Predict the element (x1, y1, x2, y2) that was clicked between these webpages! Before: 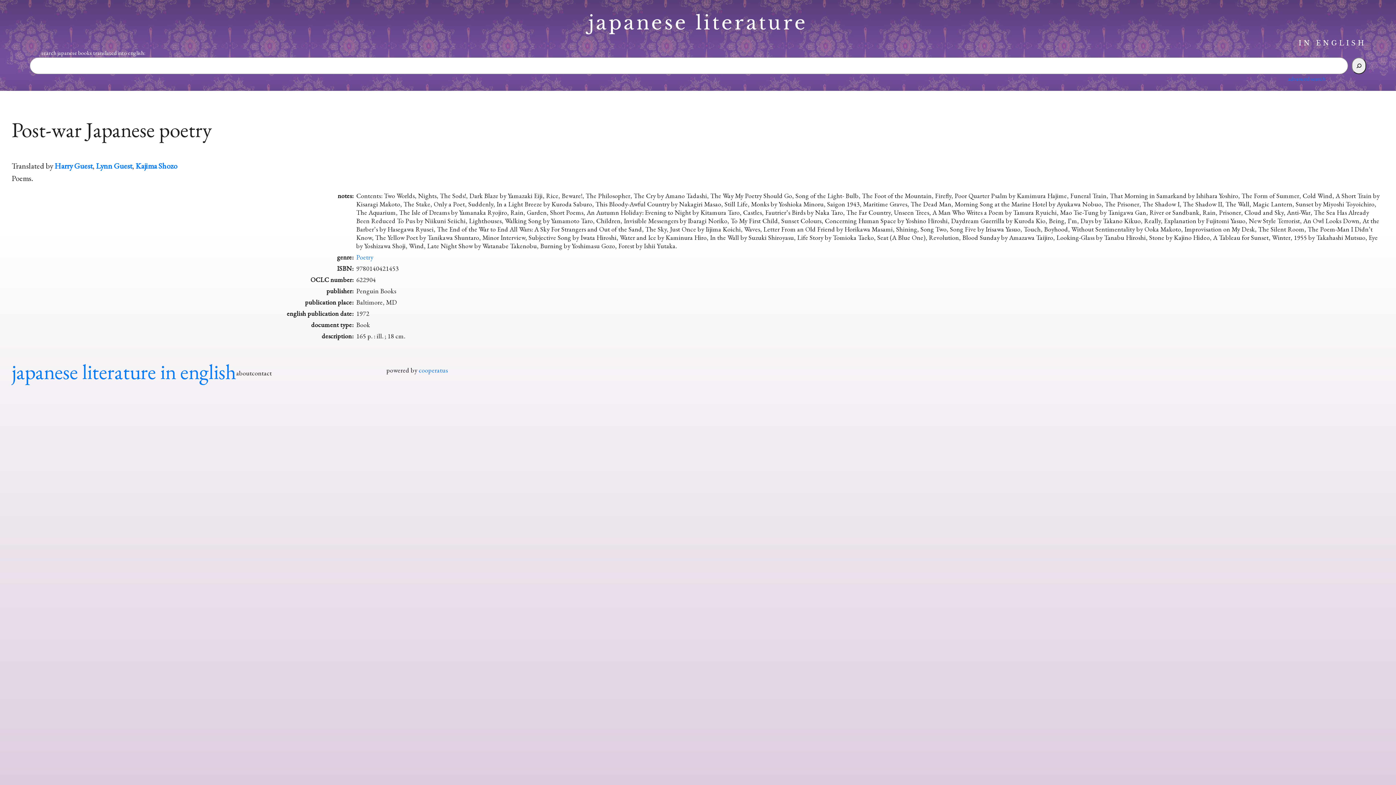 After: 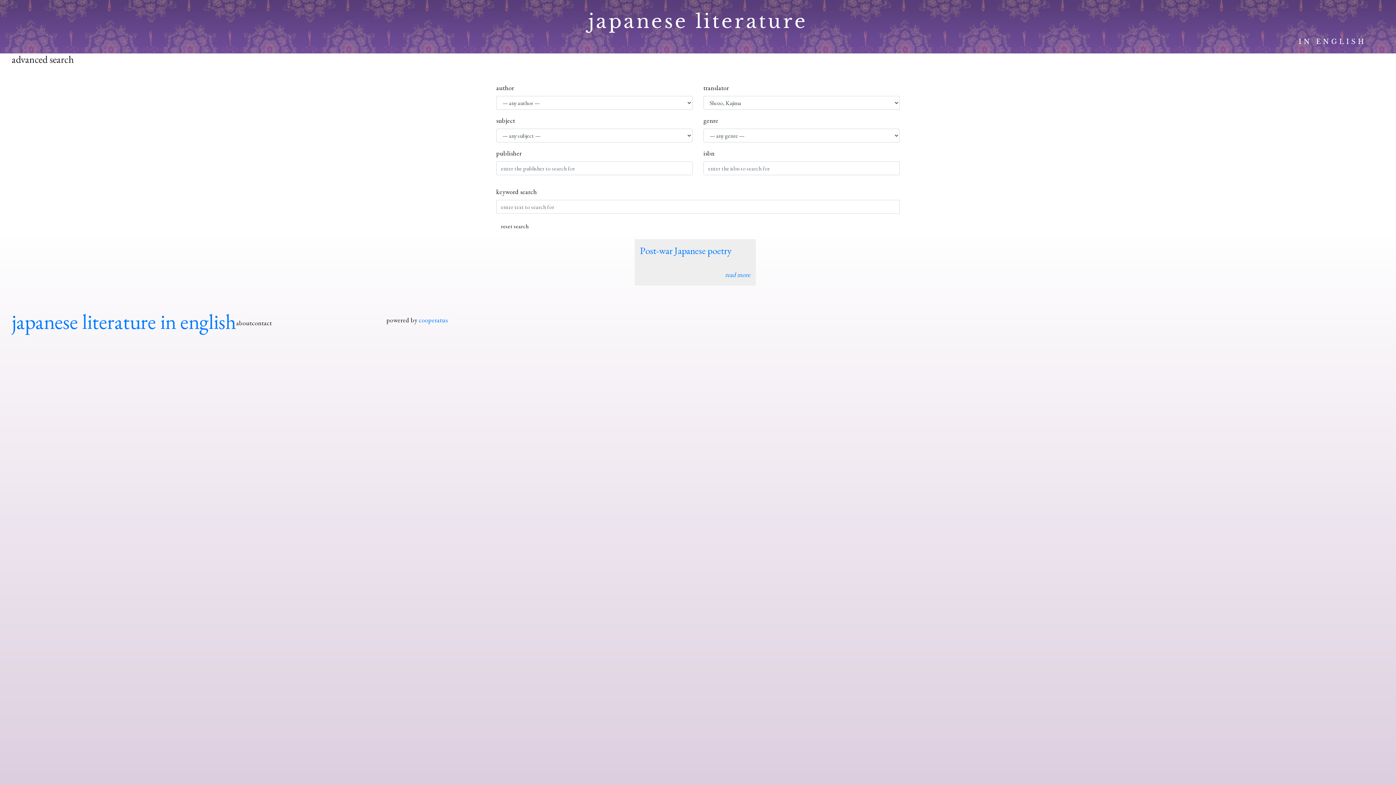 Action: bbox: (135, 160, 177, 170) label: Kajima Shozo